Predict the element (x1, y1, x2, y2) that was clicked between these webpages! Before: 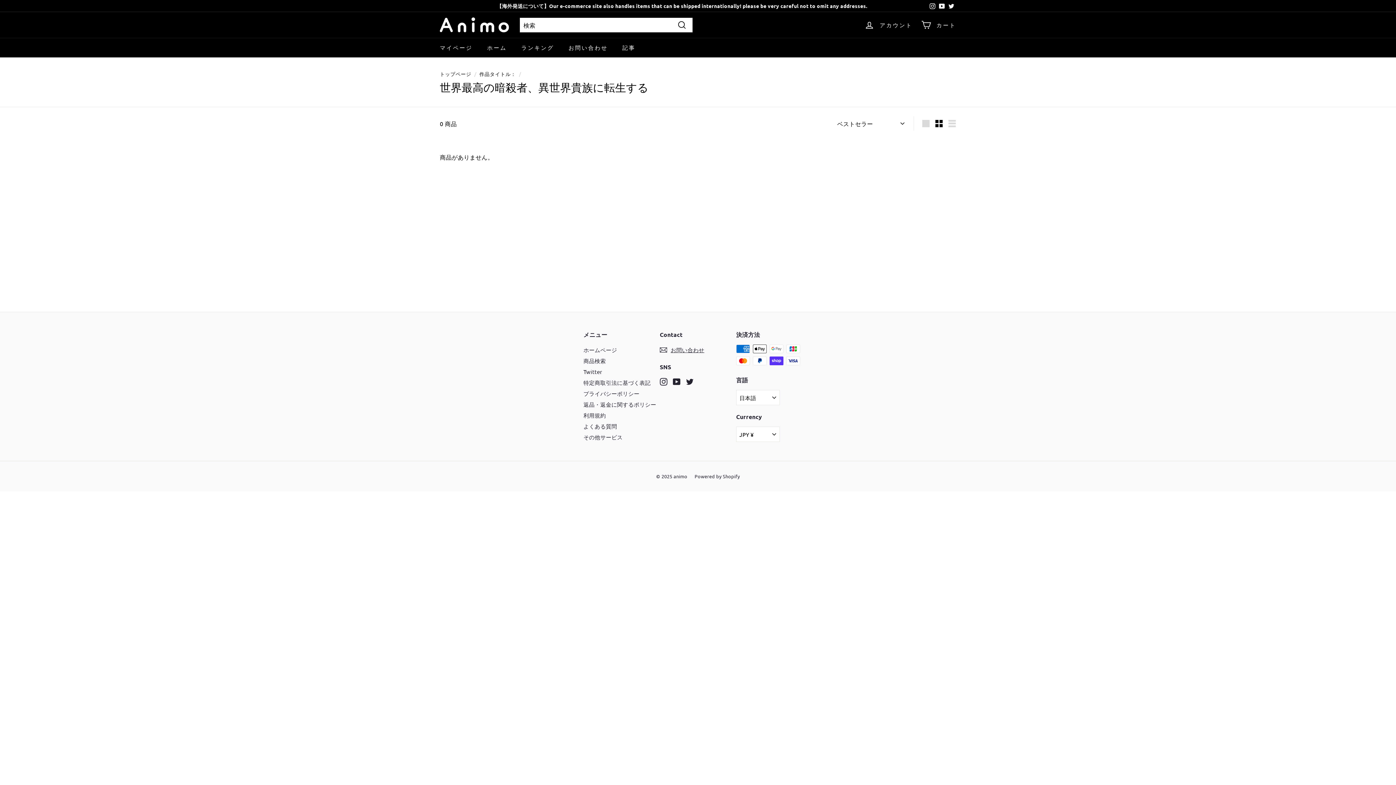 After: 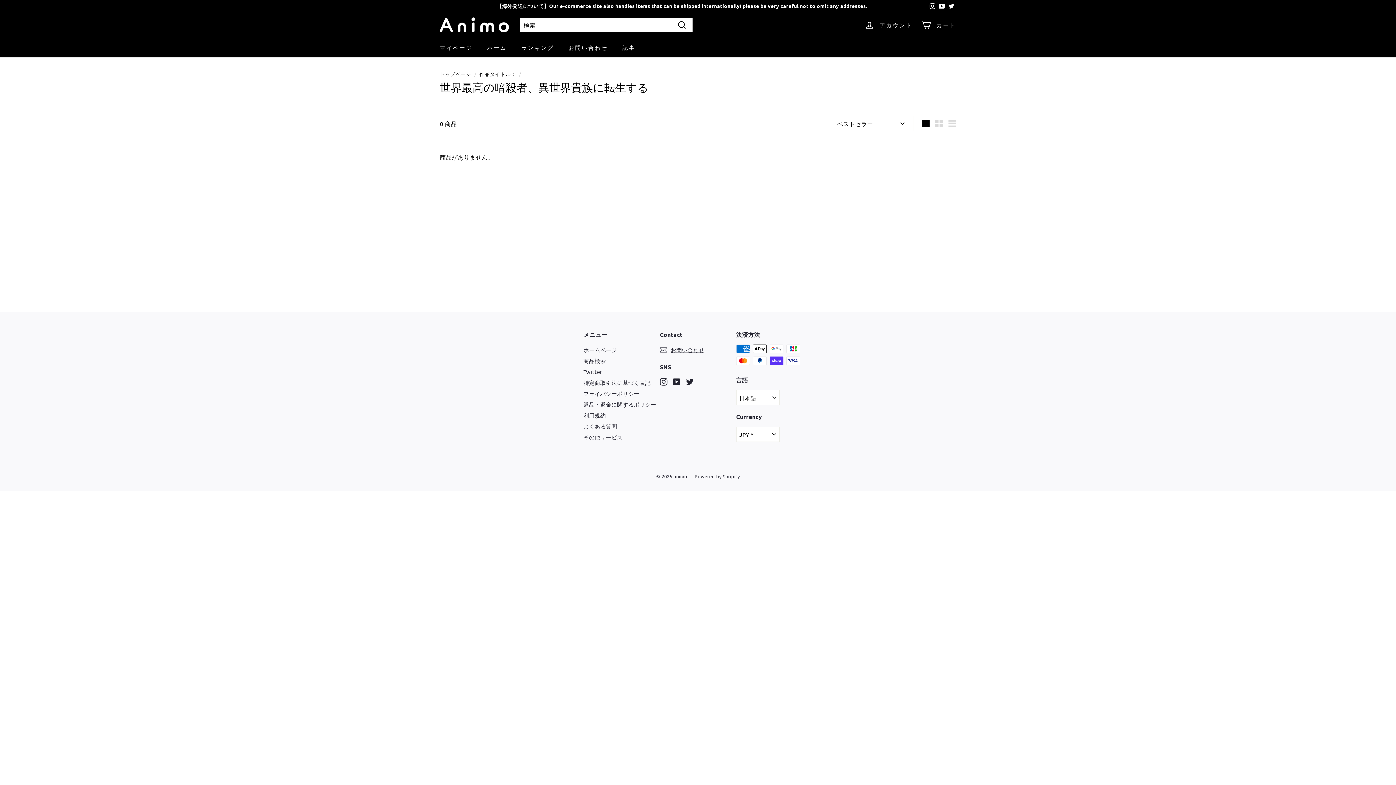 Action: bbox: (919, 116, 932, 130) label: Large